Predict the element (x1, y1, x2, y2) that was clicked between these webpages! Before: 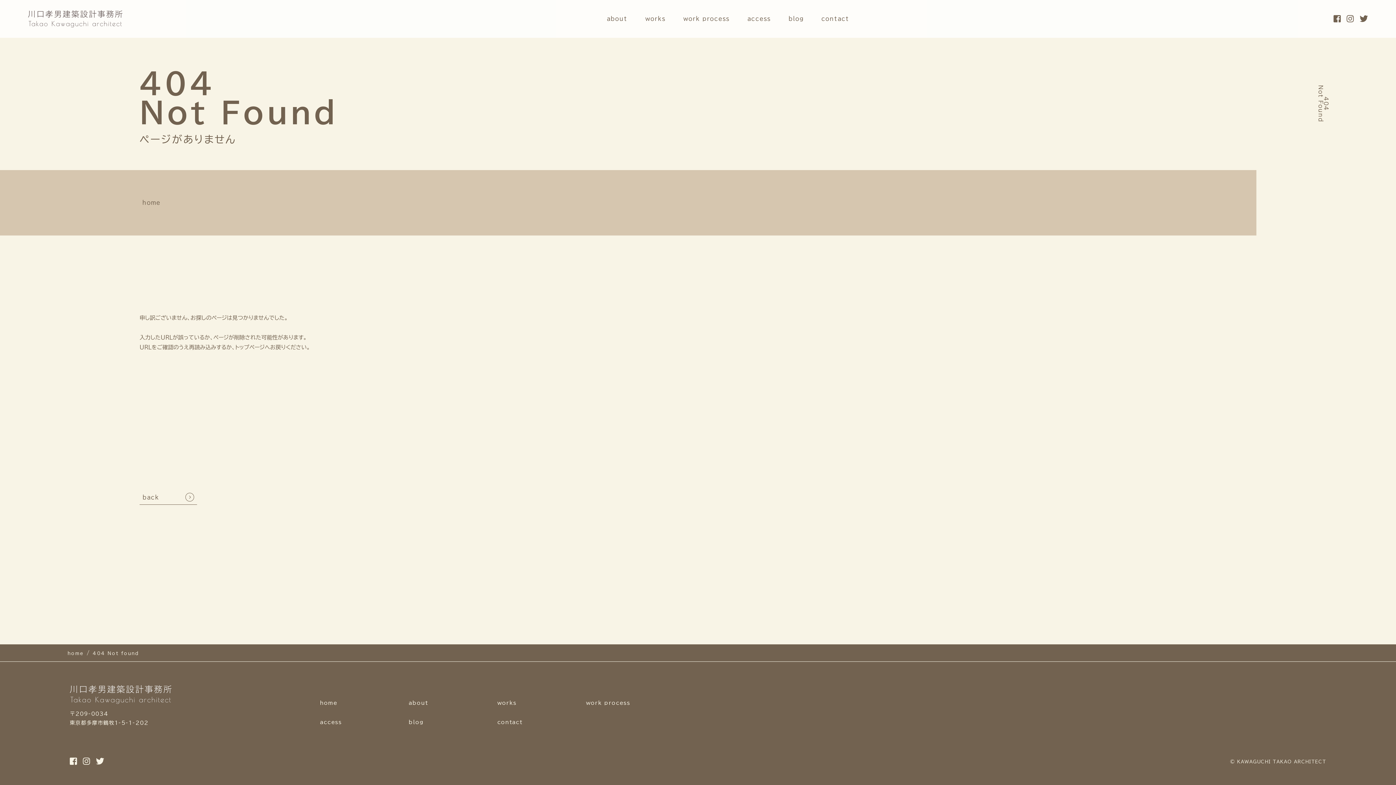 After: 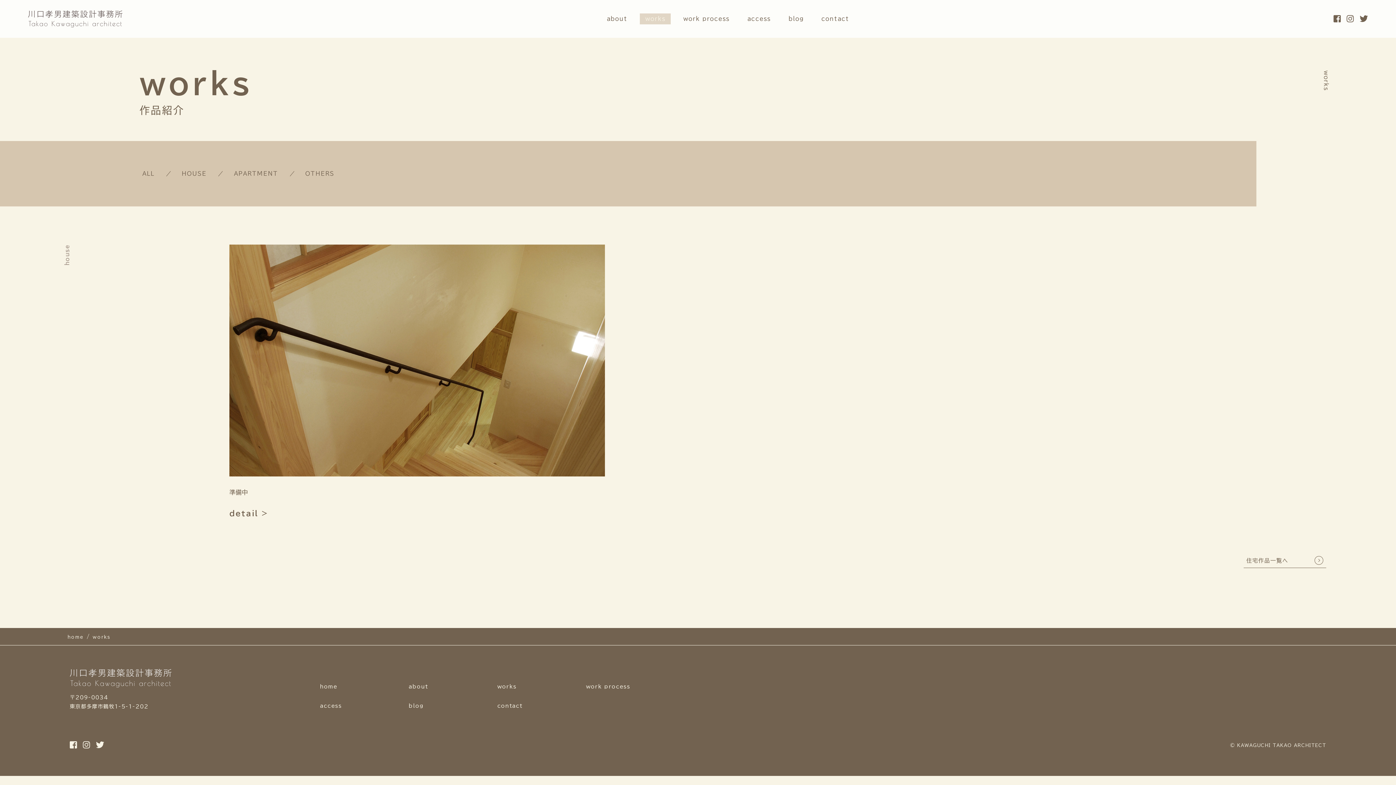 Action: bbox: (497, 699, 516, 707) label: works